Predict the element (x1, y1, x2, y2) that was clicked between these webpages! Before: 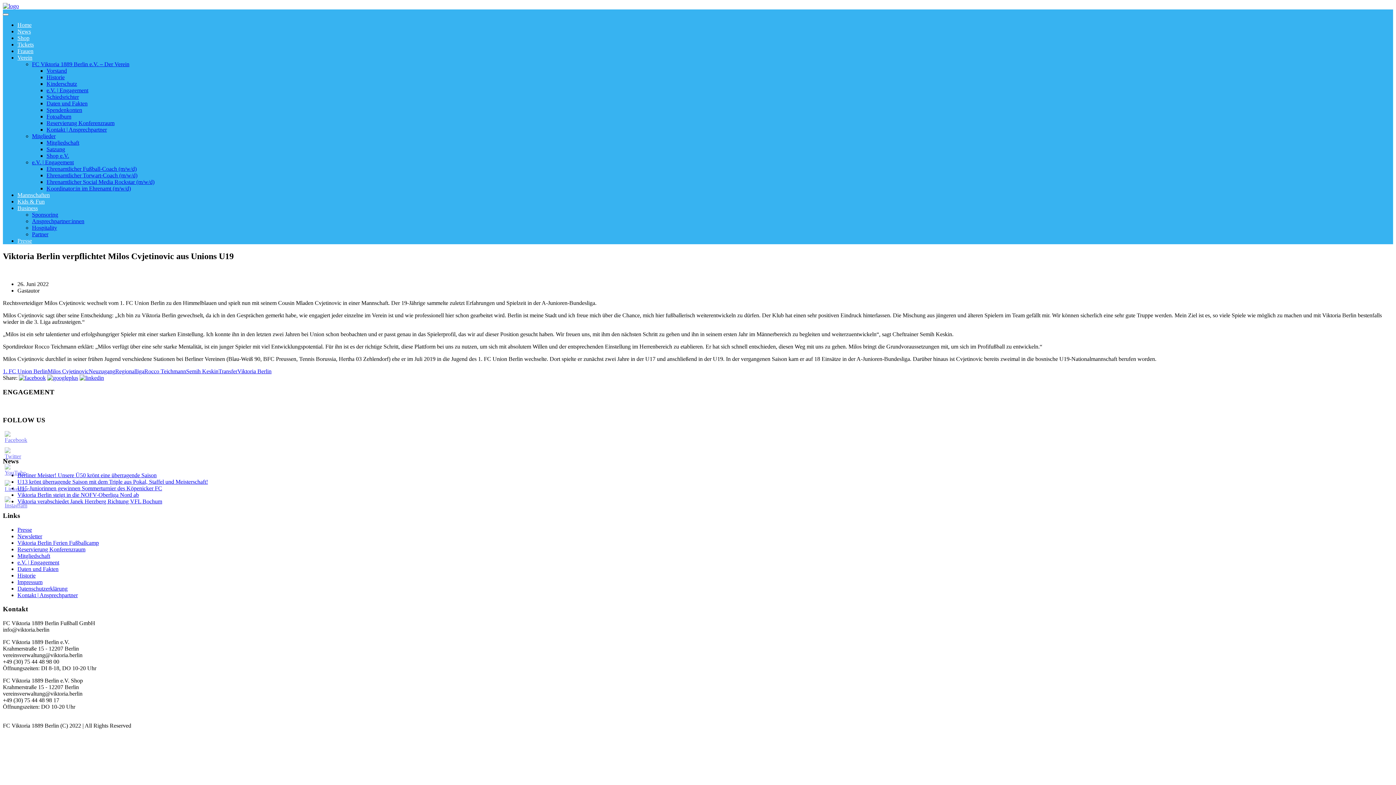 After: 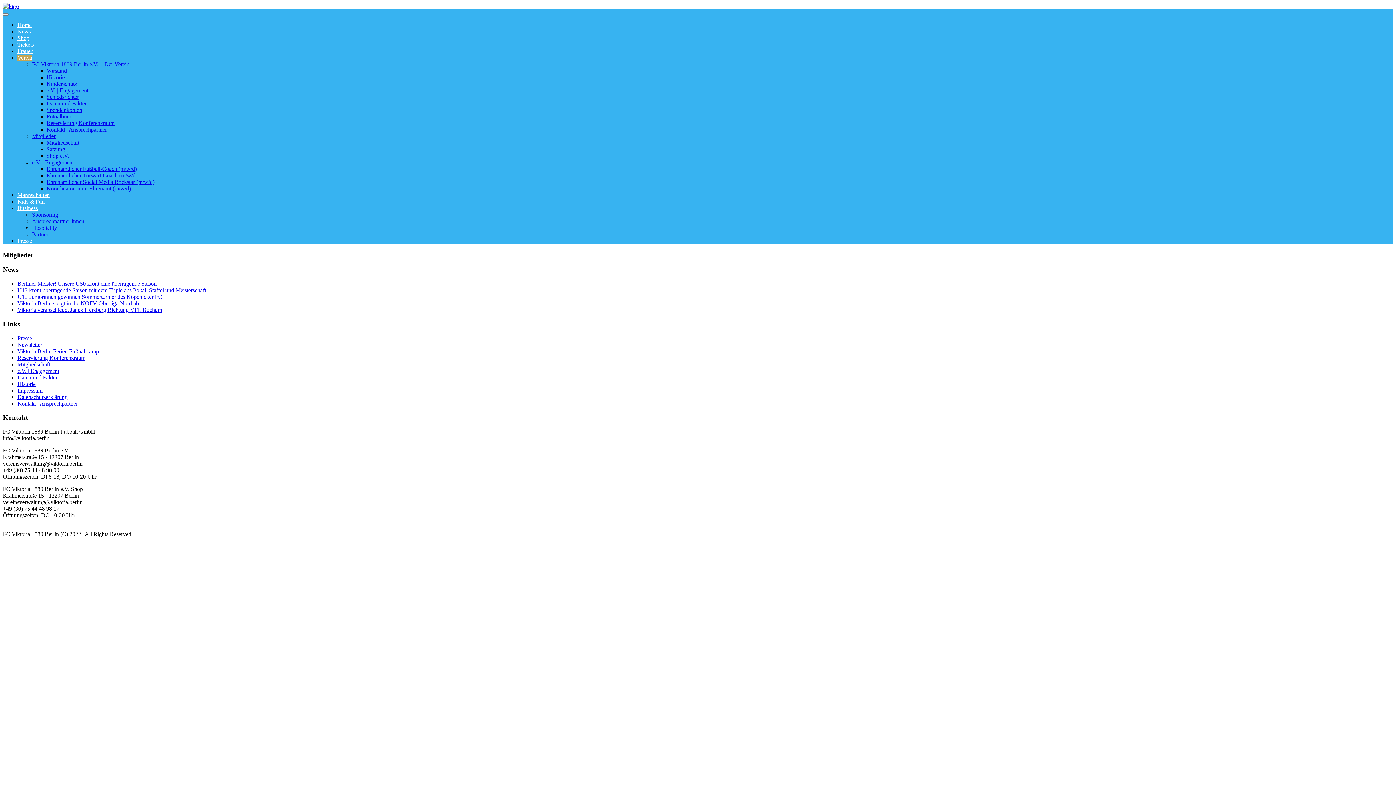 Action: label: Mitglieder bbox: (32, 133, 55, 139)